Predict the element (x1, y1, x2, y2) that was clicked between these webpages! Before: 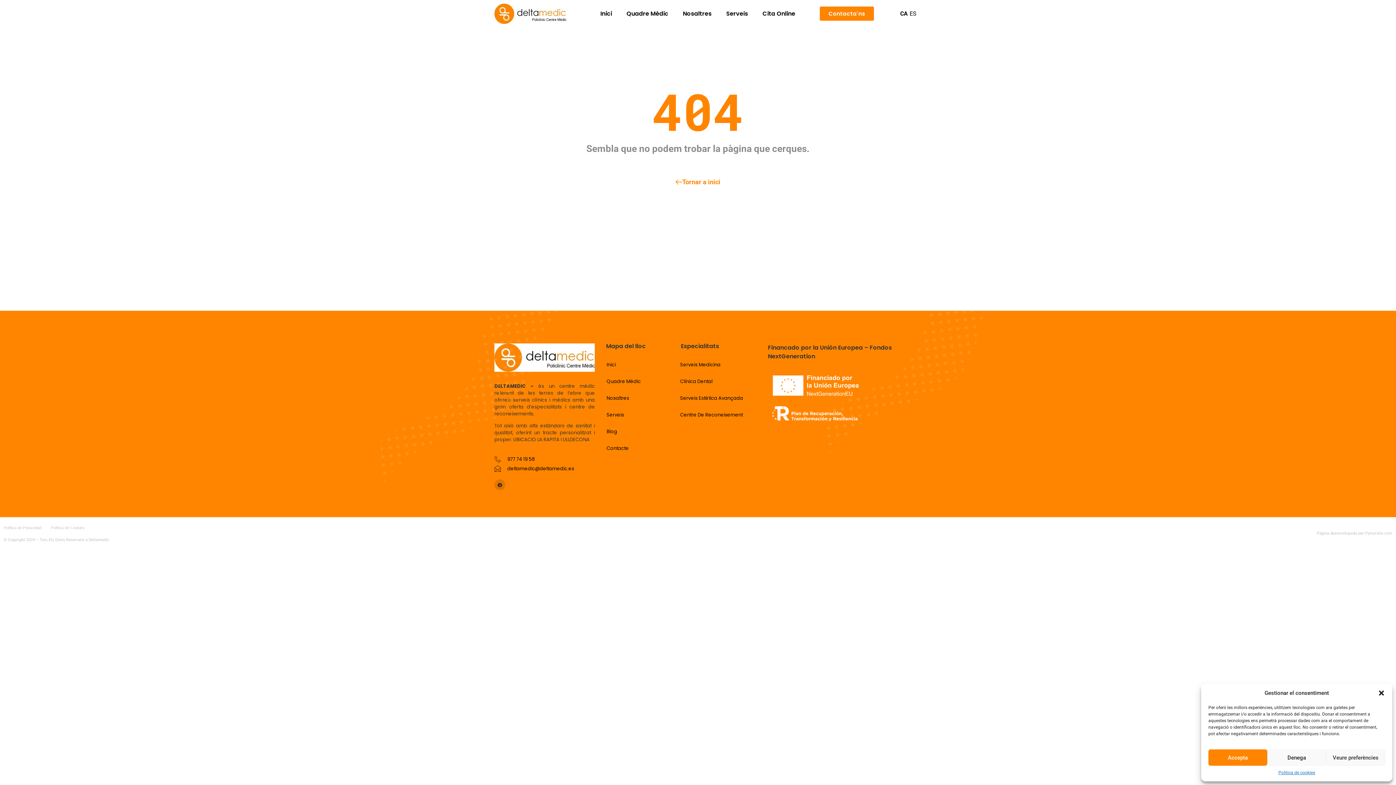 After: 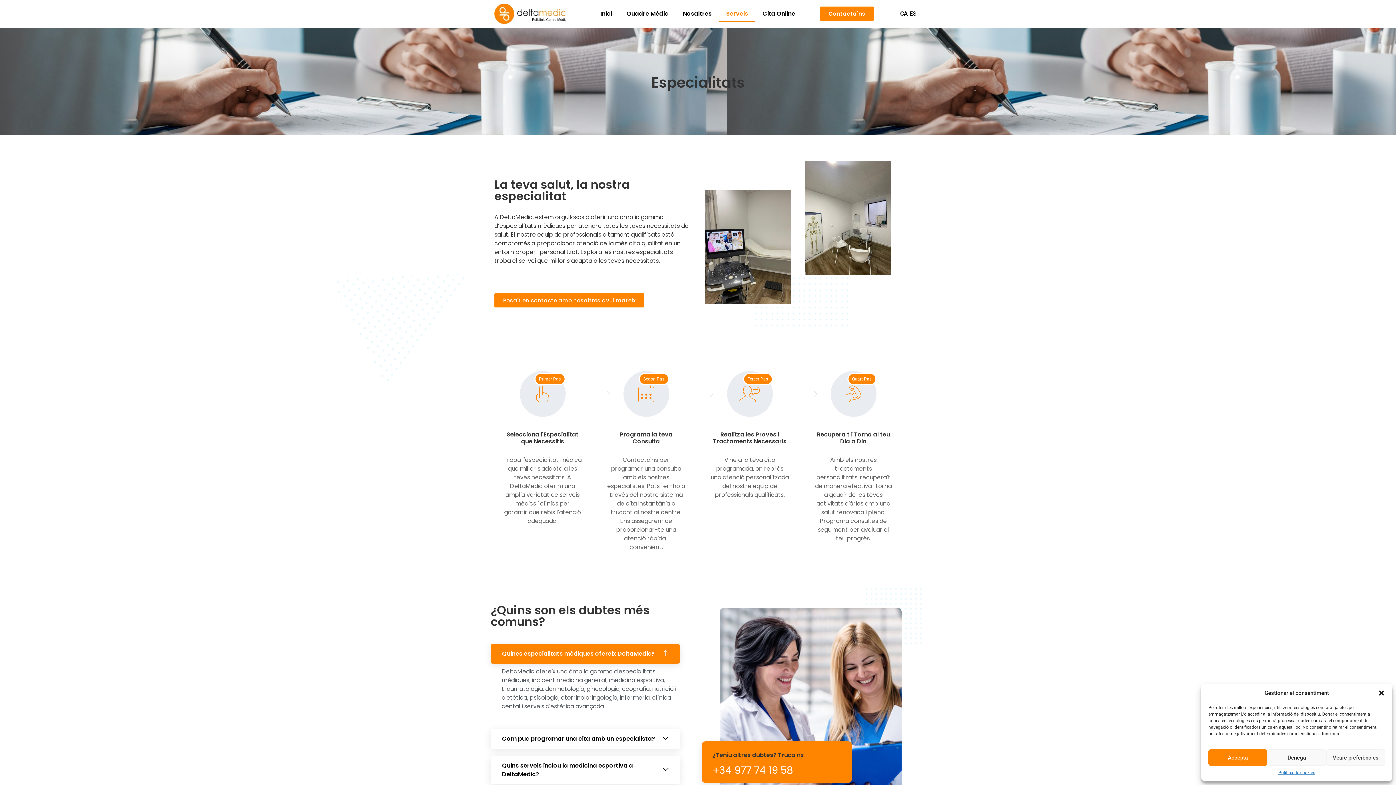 Action: bbox: (719, 5, 755, 22) label: Serveis